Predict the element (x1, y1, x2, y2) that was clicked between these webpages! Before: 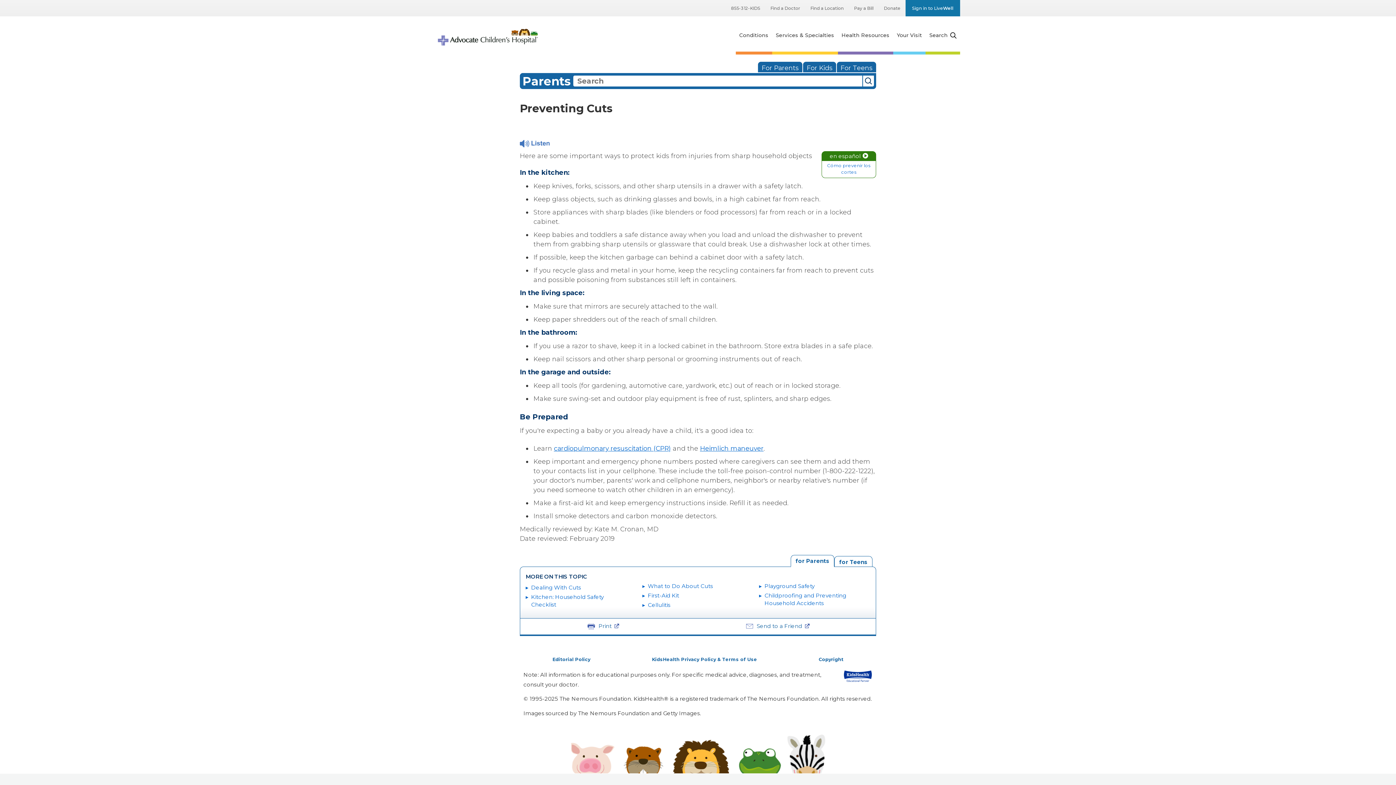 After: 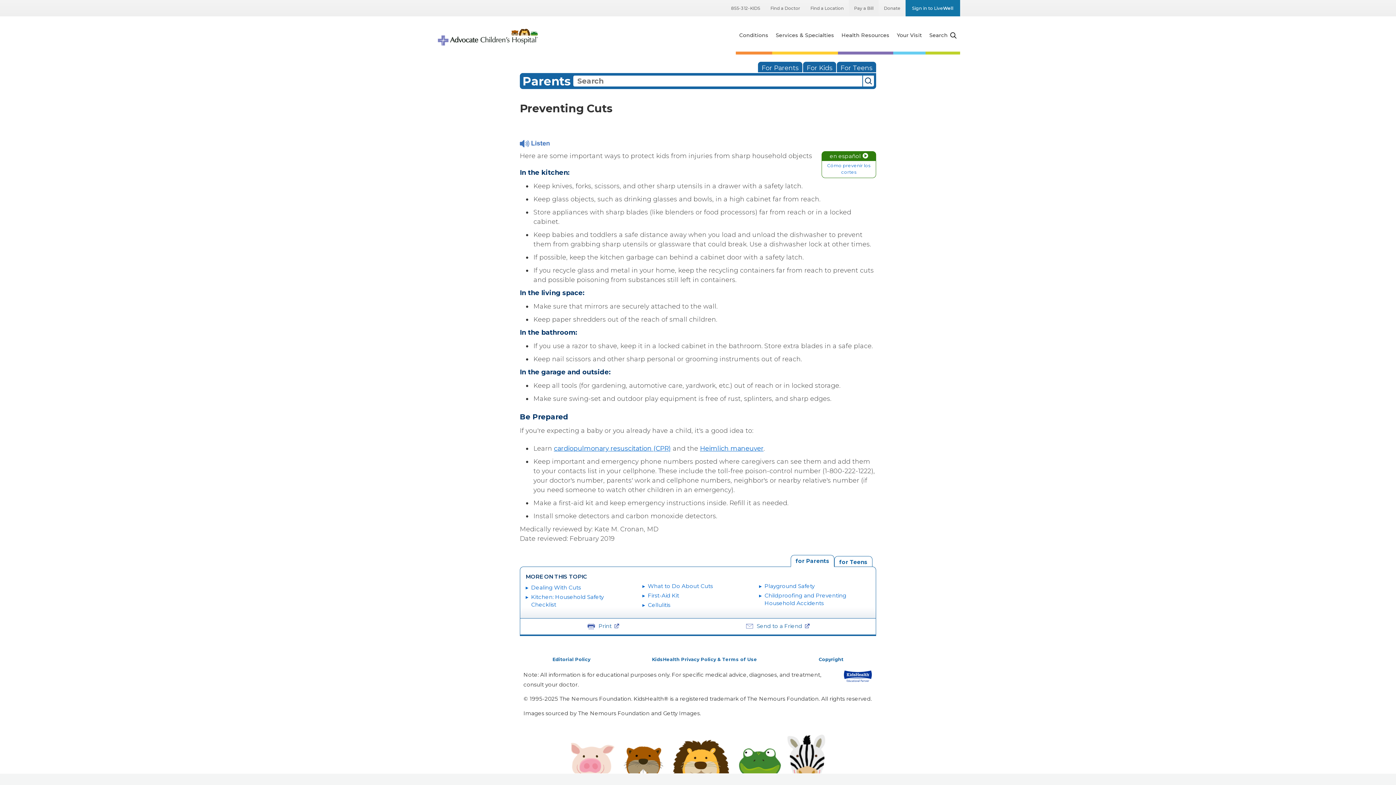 Action: label: Pay a Bill bbox: (849, 0, 878, 16)